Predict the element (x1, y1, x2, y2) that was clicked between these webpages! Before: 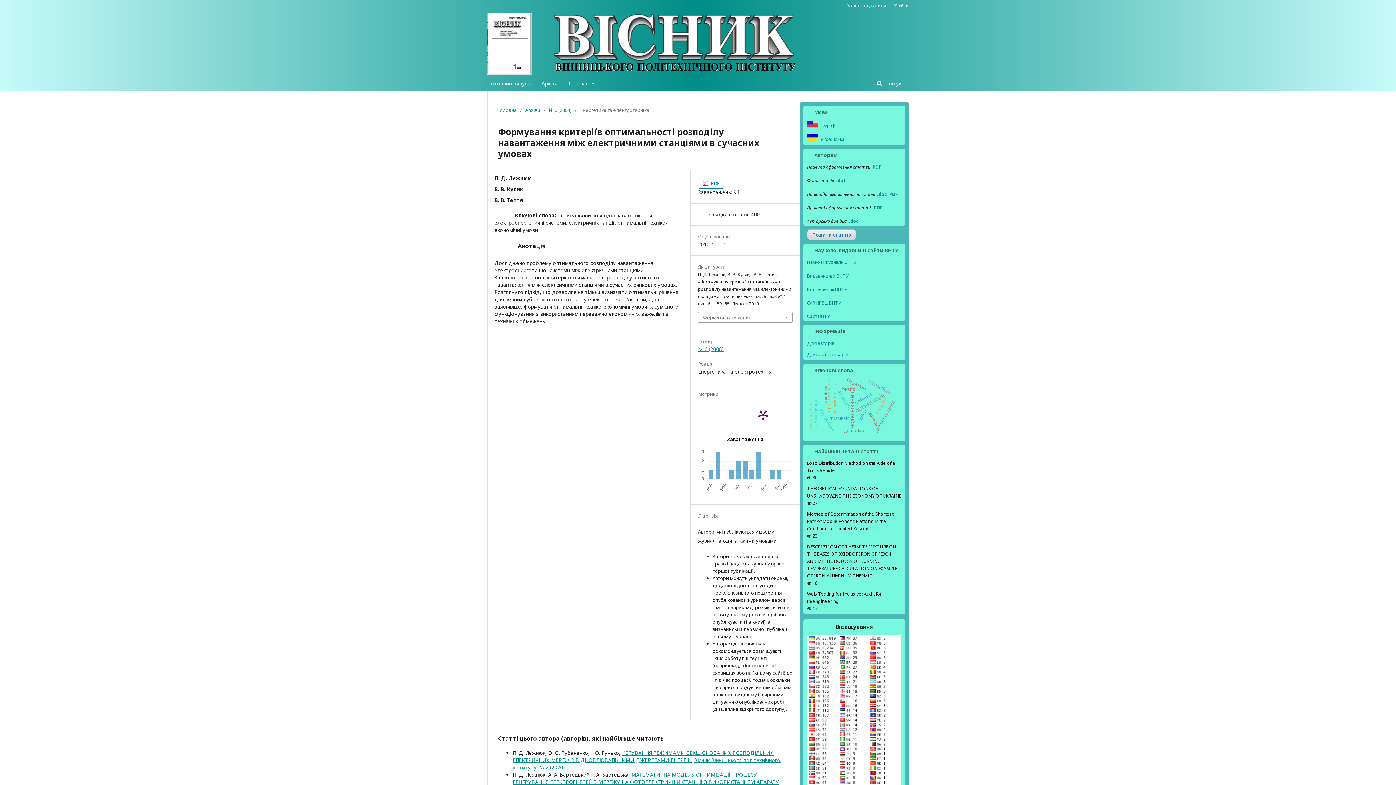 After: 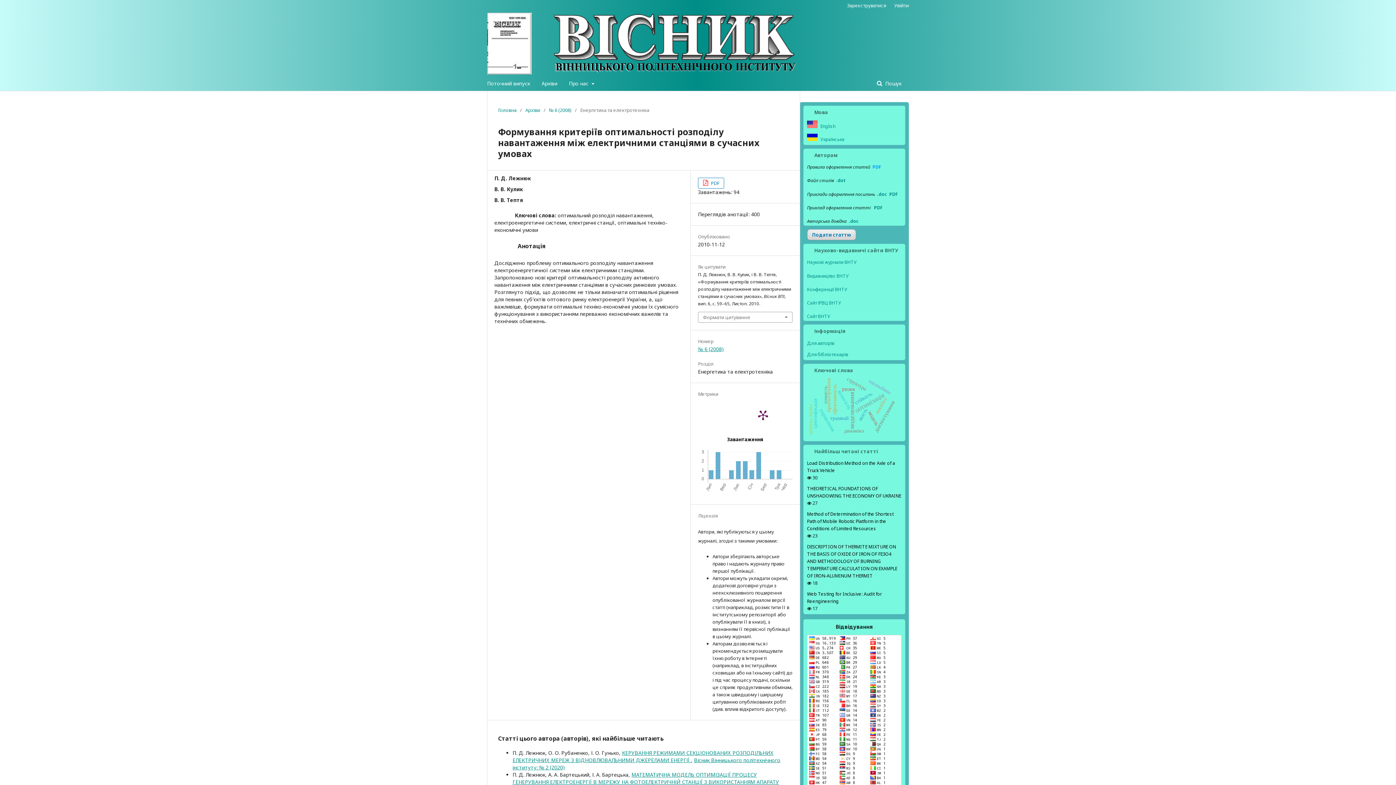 Action: label: PDF bbox: (872, 164, 881, 170)